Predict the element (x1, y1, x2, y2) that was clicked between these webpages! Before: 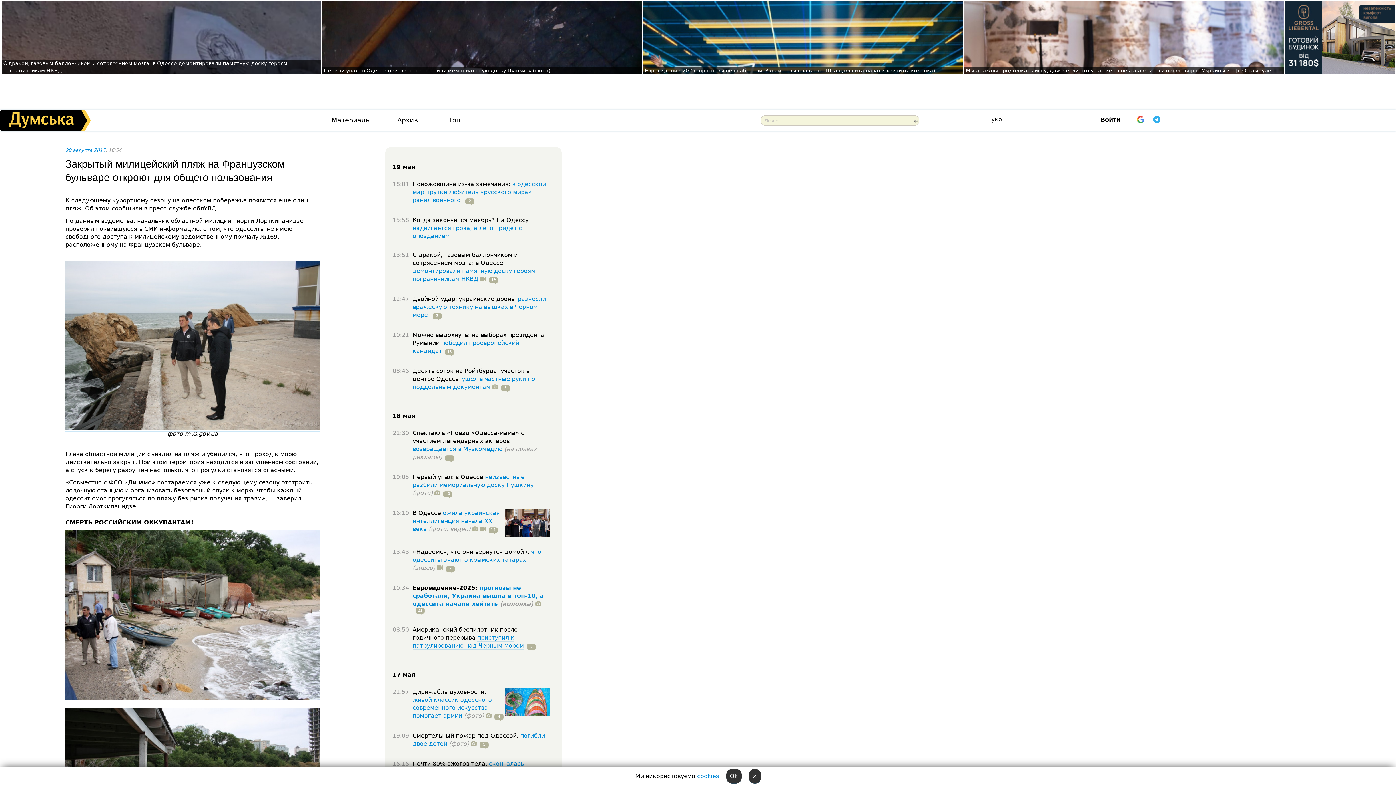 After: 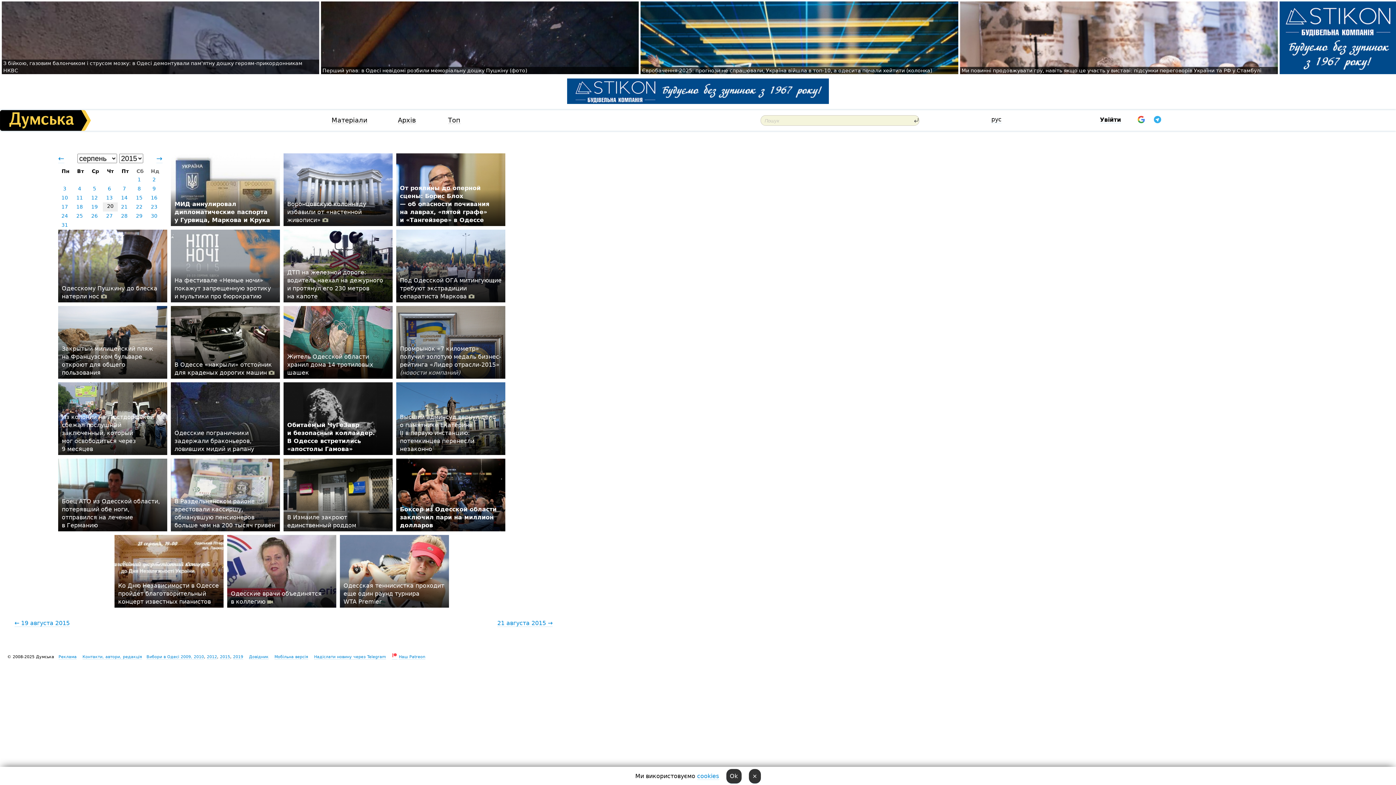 Action: bbox: (65, 147, 105, 153) label: 20 августа 2015